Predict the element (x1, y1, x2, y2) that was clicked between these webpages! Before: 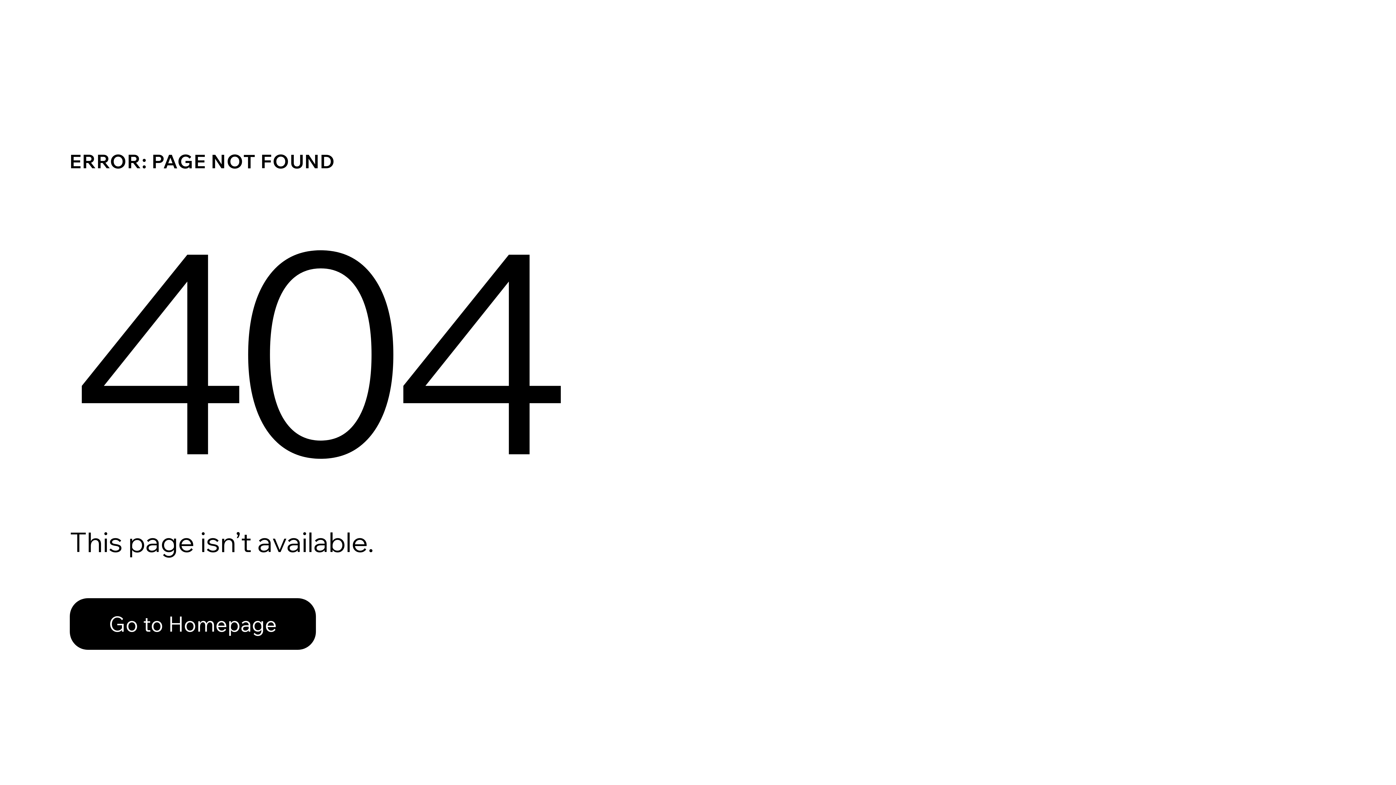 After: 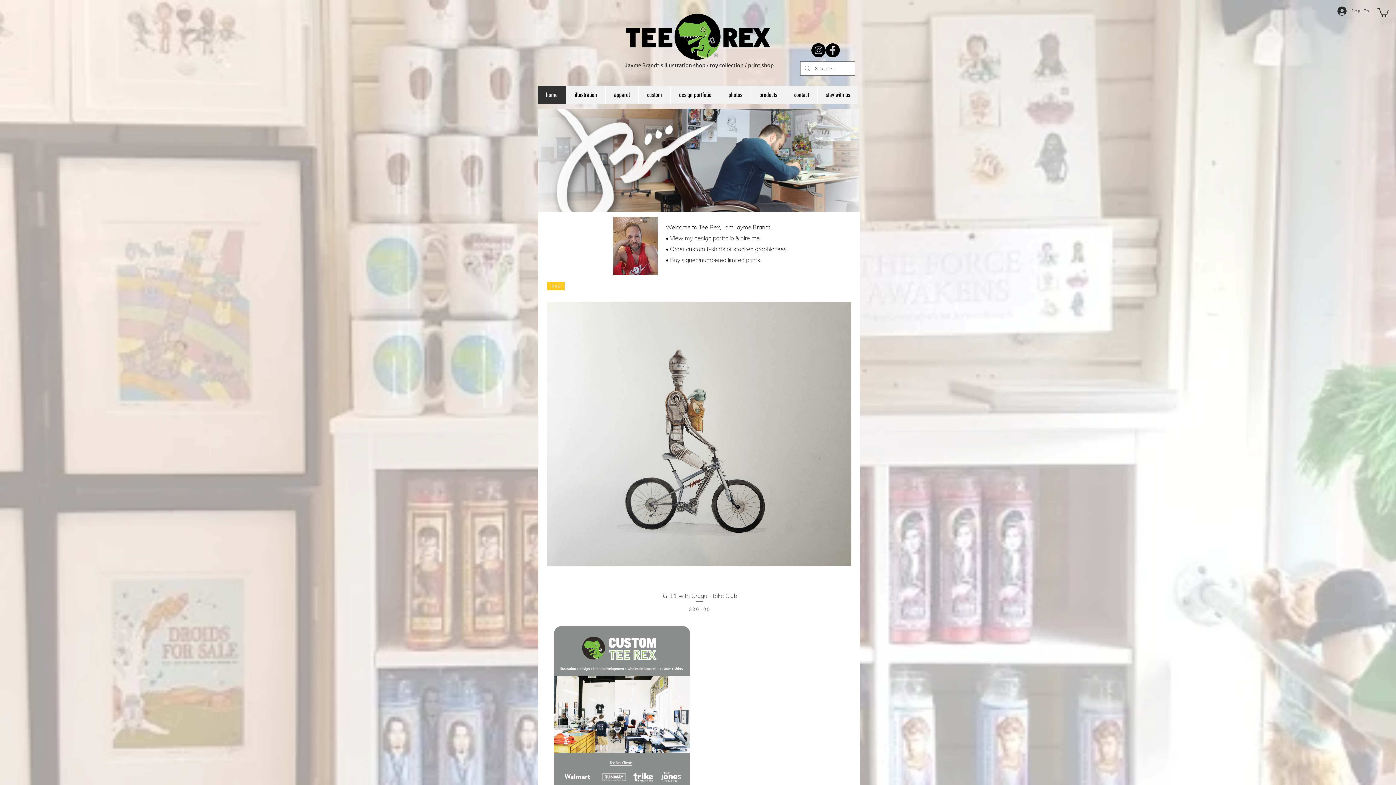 Action: label: Go to Homepage bbox: (69, 582, 768, 659)